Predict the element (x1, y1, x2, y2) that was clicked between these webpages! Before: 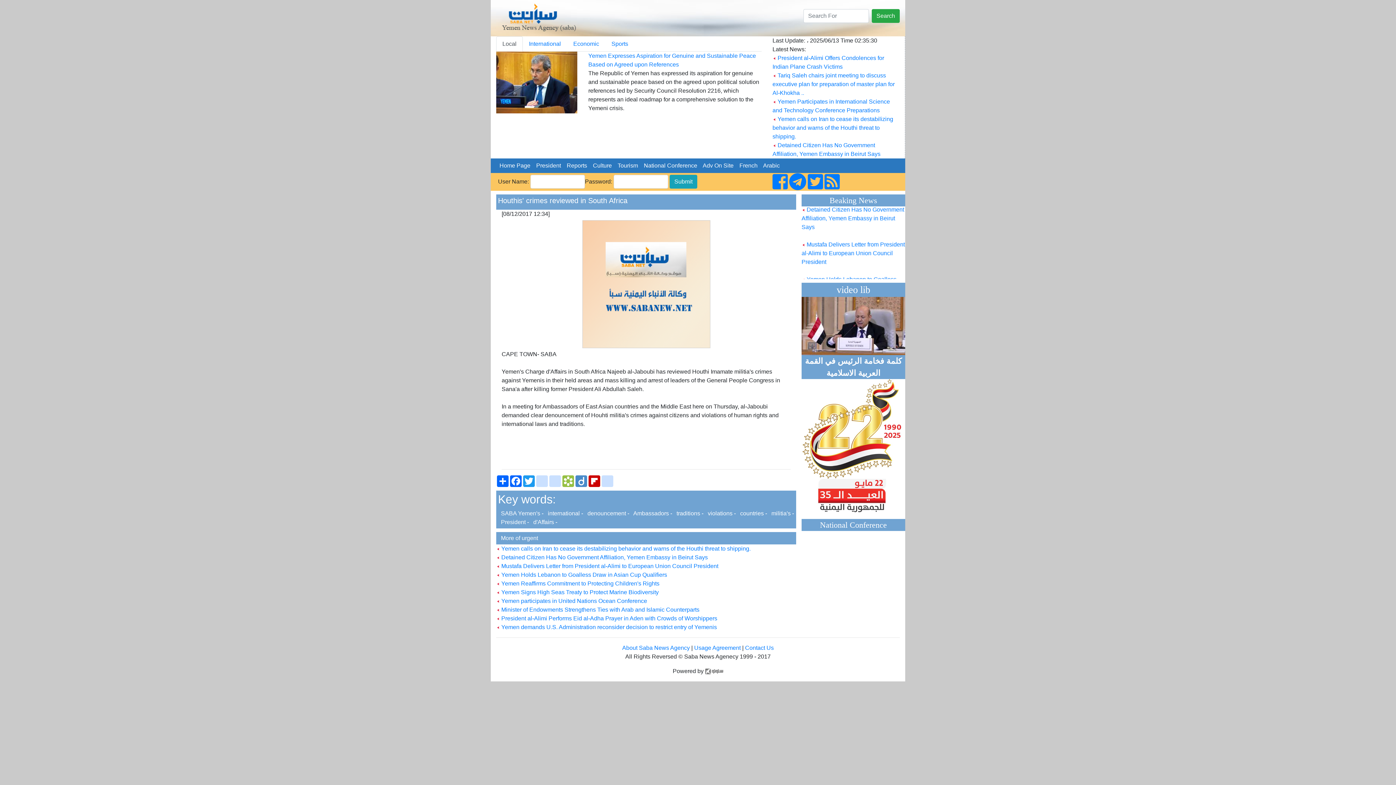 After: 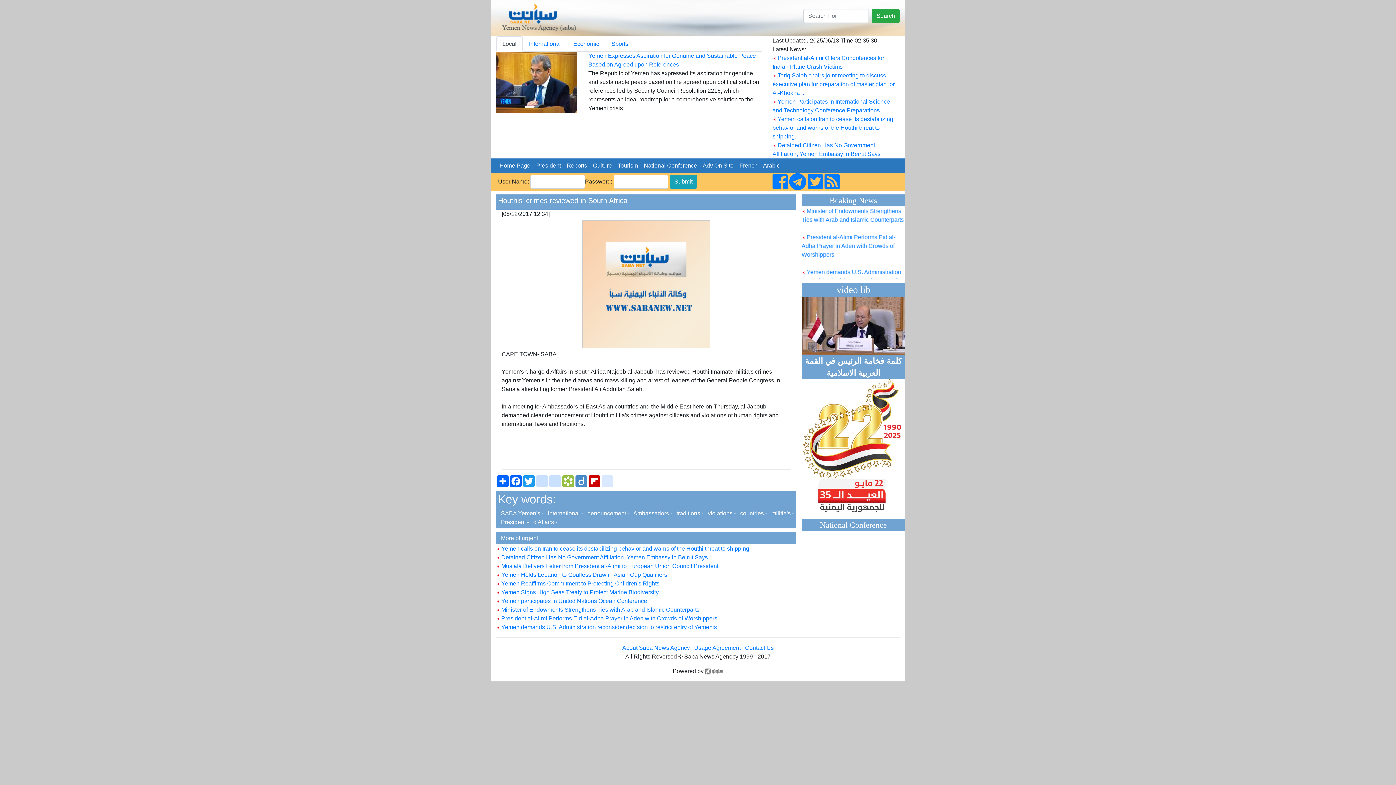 Action: label: delicious bbox: (601, 475, 614, 487)